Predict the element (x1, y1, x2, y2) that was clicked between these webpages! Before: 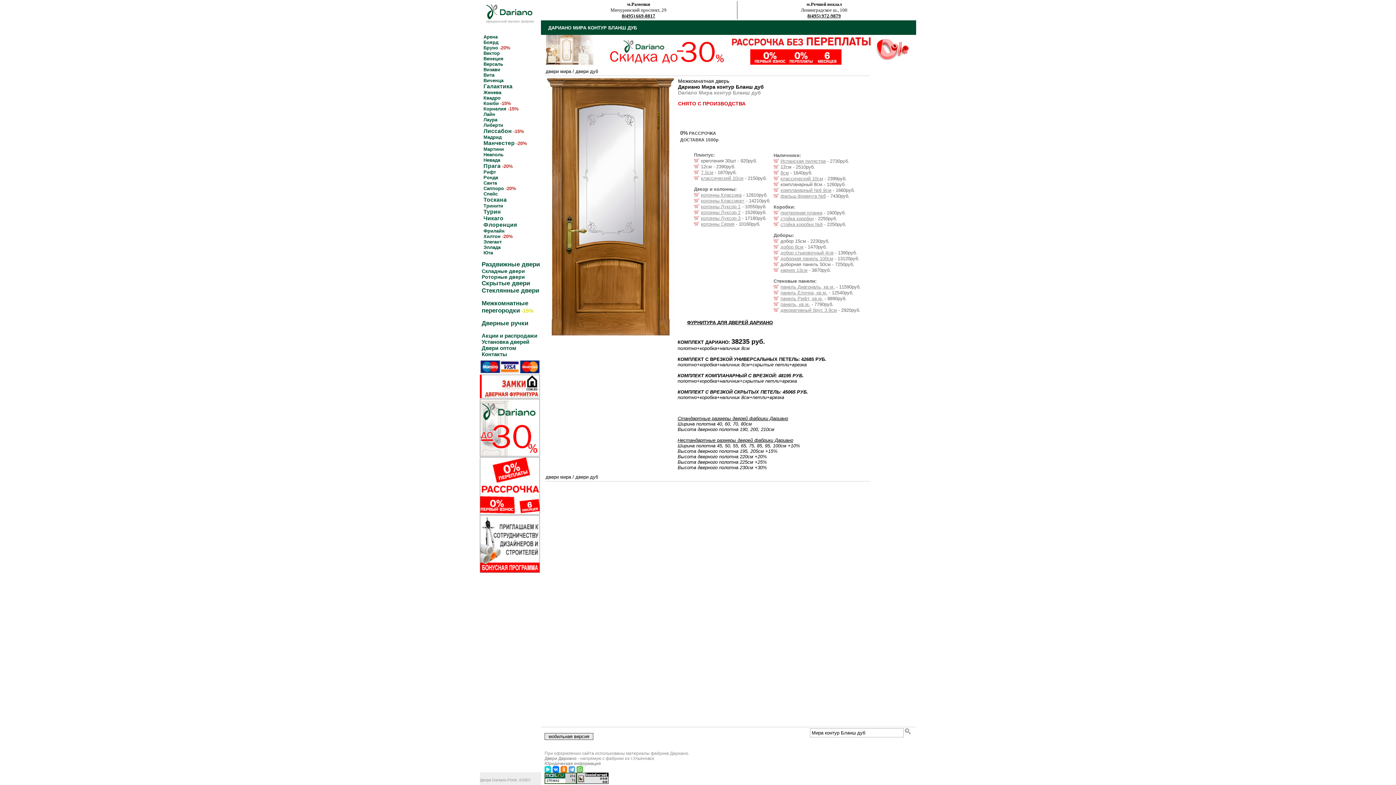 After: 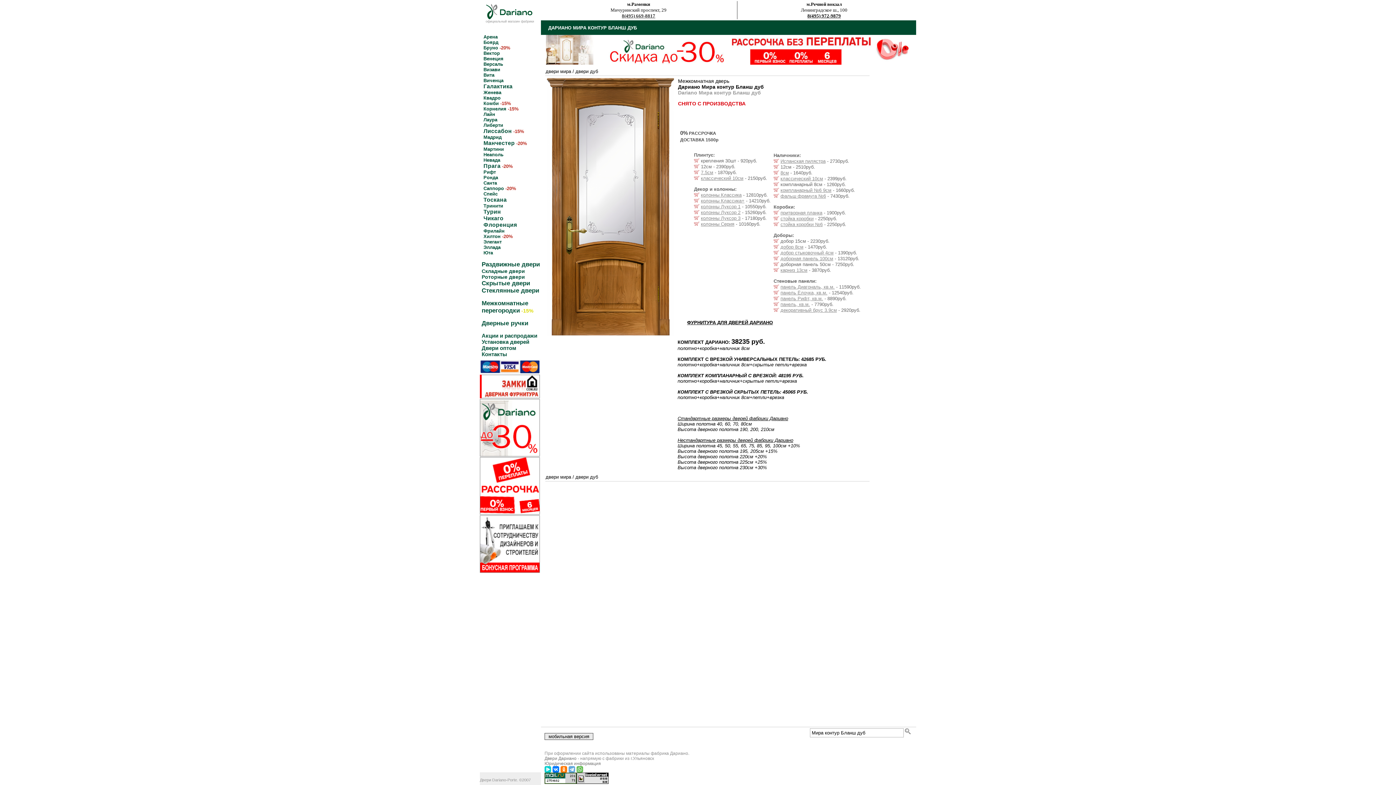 Action: bbox: (622, 13, 655, 18) label: 8(495) 669-8817